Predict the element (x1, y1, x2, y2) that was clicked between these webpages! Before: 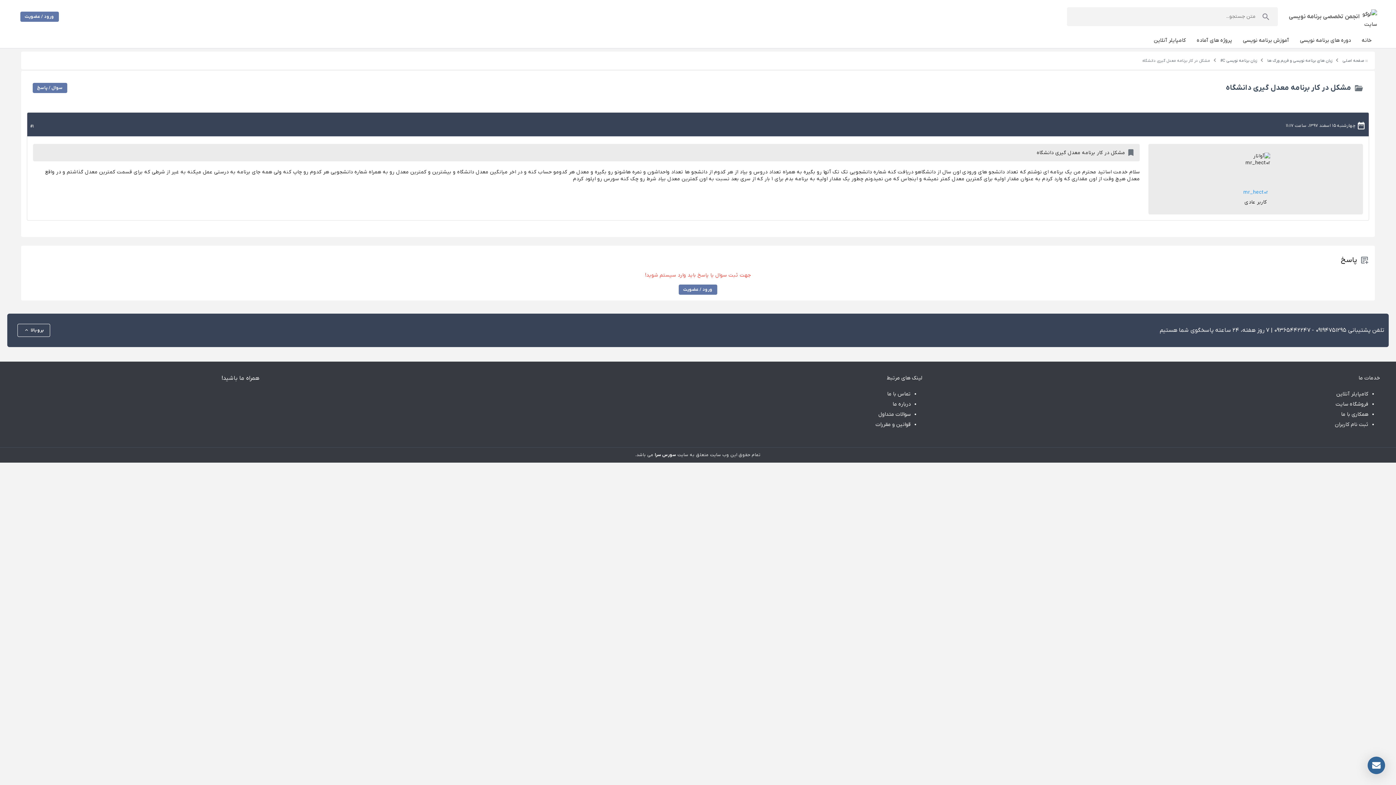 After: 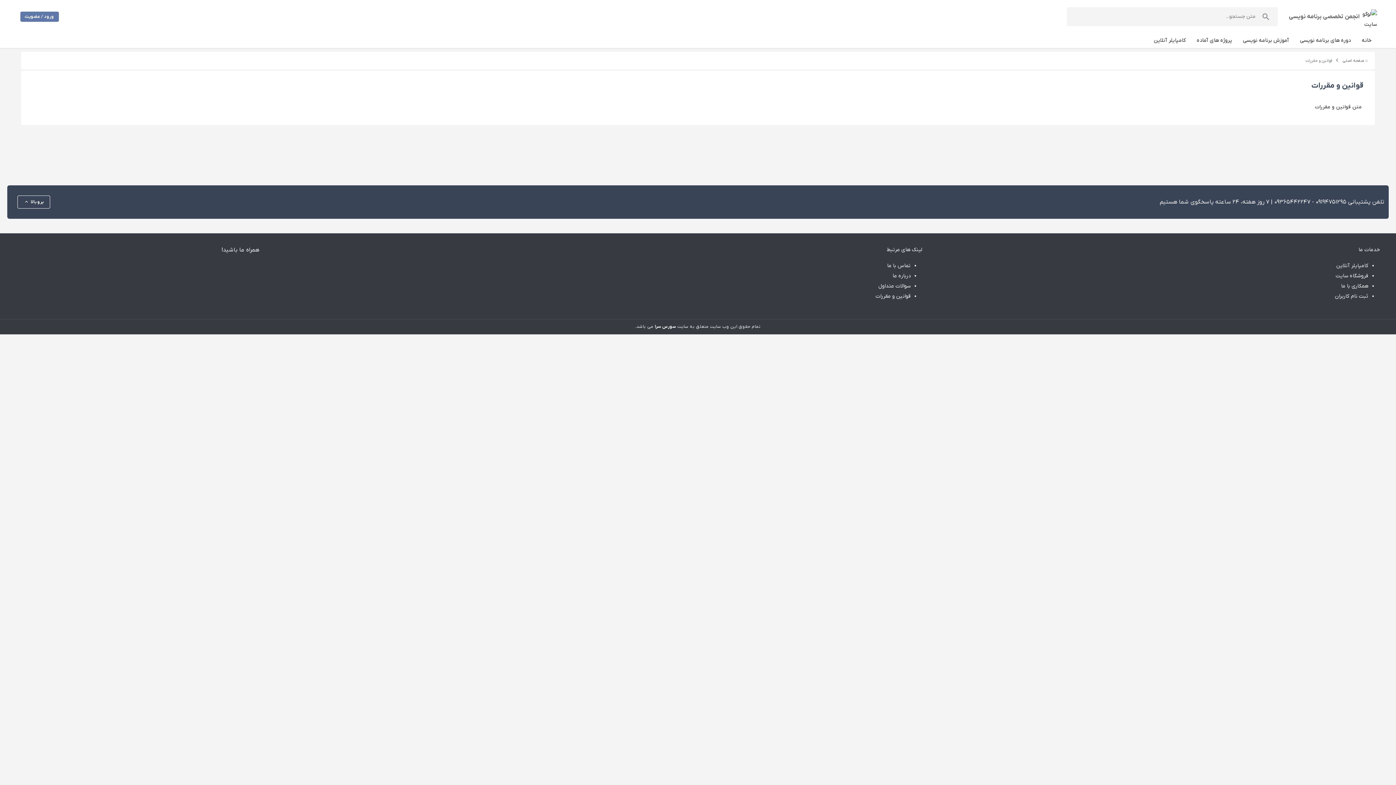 Action: label: قوانین و مقررات bbox: (875, 421, 911, 428)